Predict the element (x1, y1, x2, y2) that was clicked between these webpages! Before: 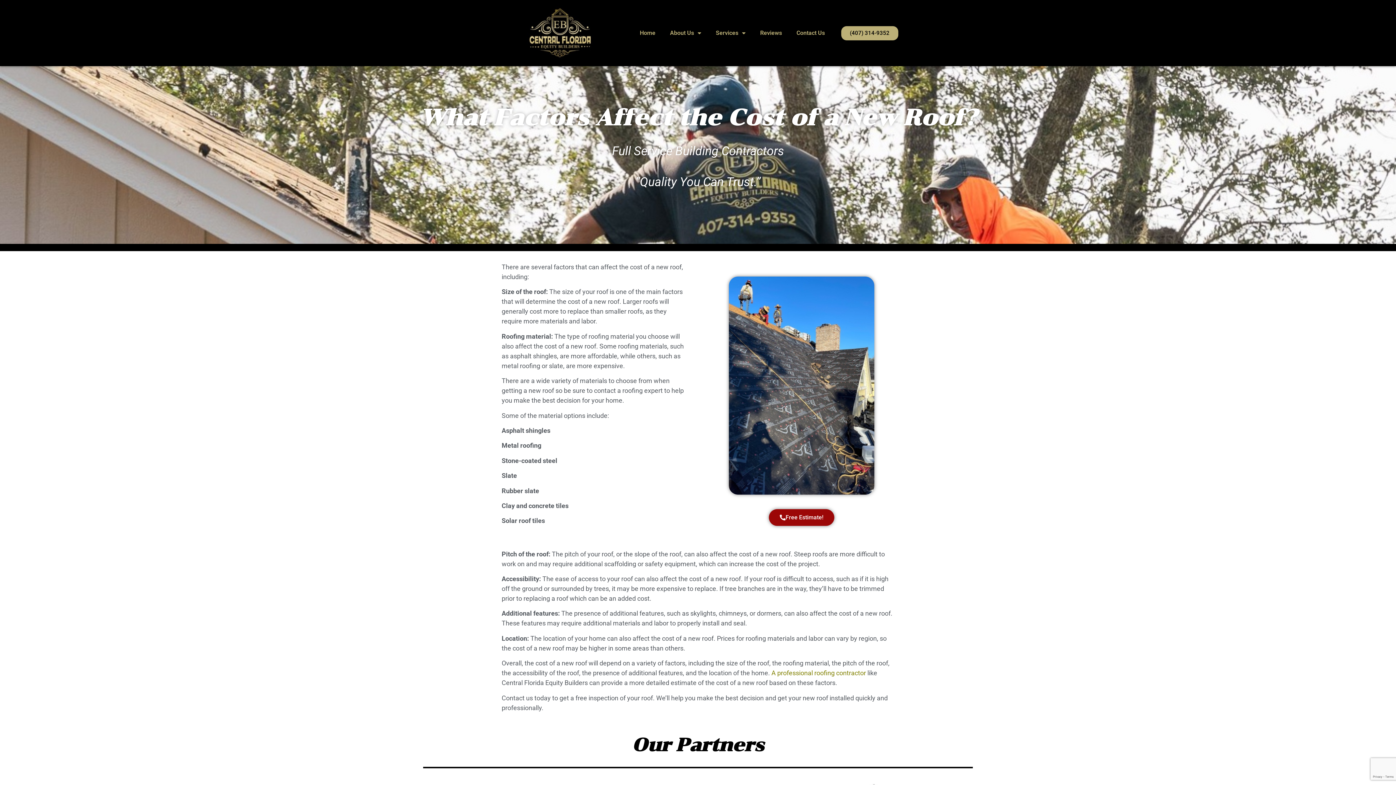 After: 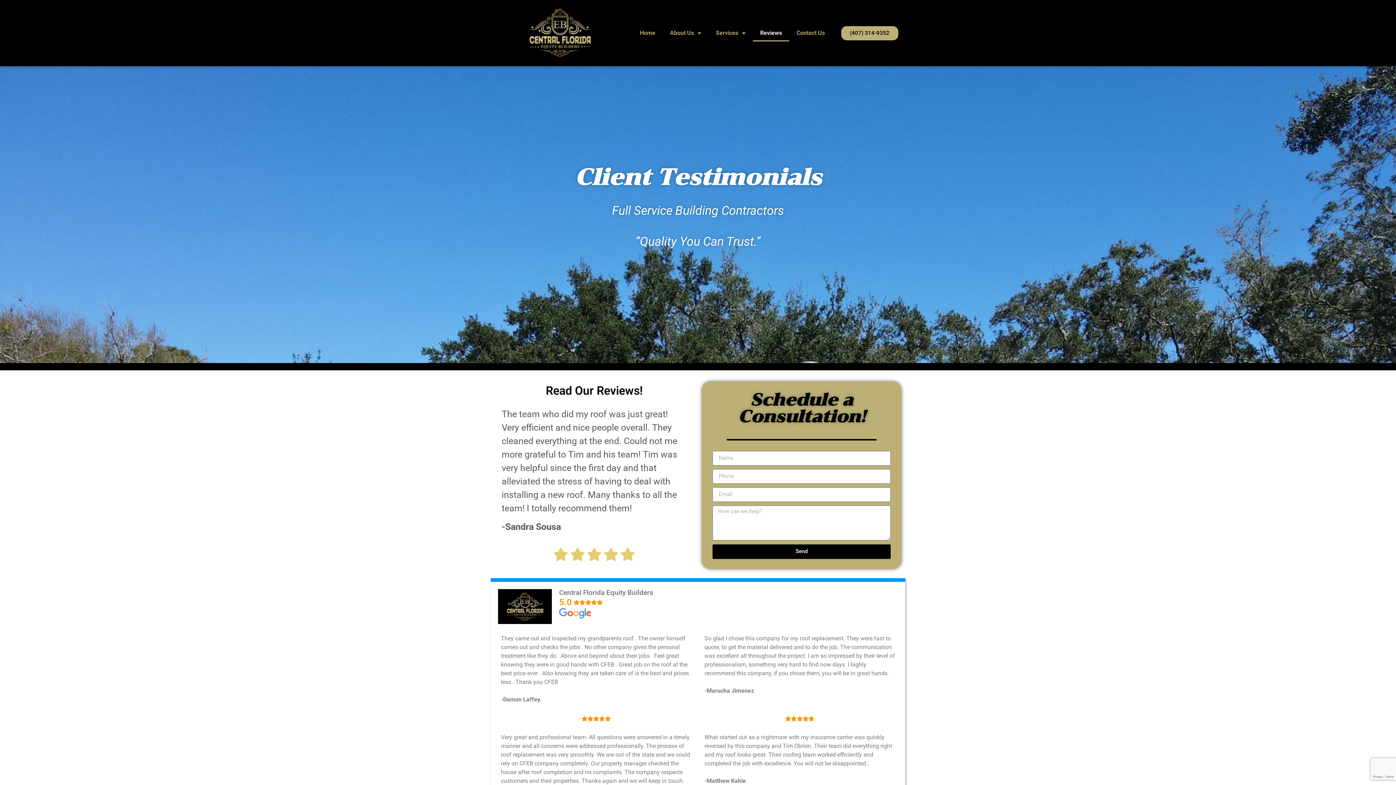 Action: bbox: (753, 24, 789, 41) label: Reviews